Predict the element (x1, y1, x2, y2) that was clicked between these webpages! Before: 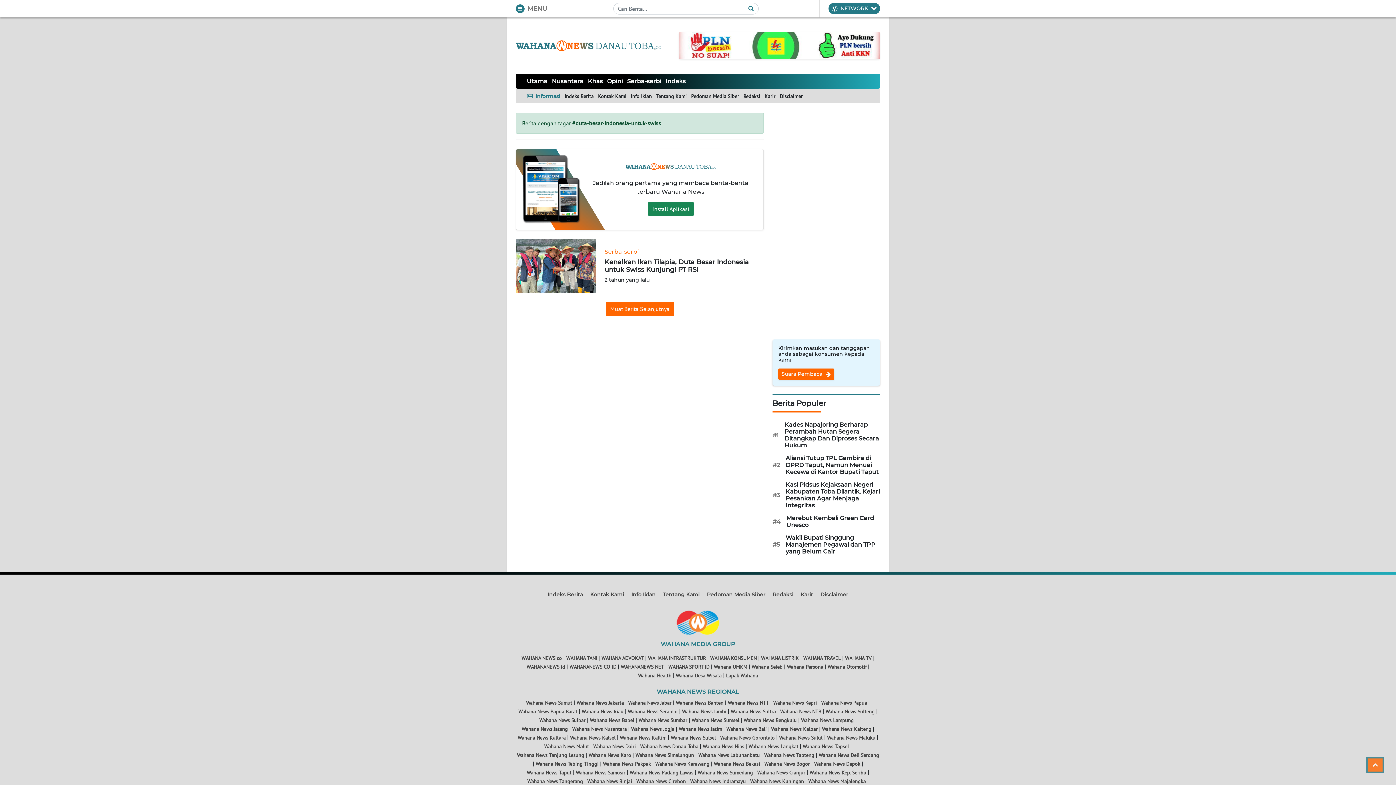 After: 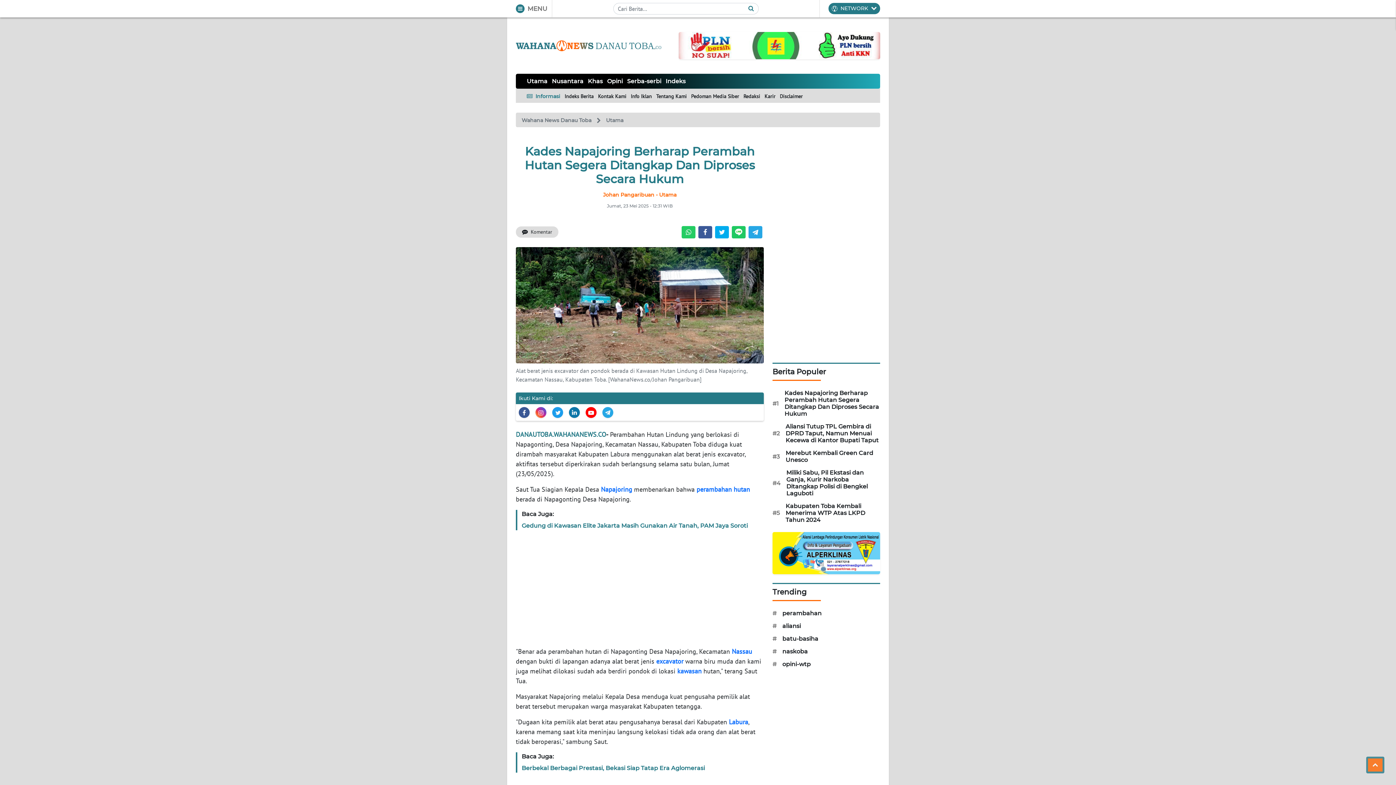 Action: label: Kades Napajoring Berharap Perambah Hutan Segera Ditangkap Dan Diproses Secara Hukum bbox: (784, 421, 880, 449)